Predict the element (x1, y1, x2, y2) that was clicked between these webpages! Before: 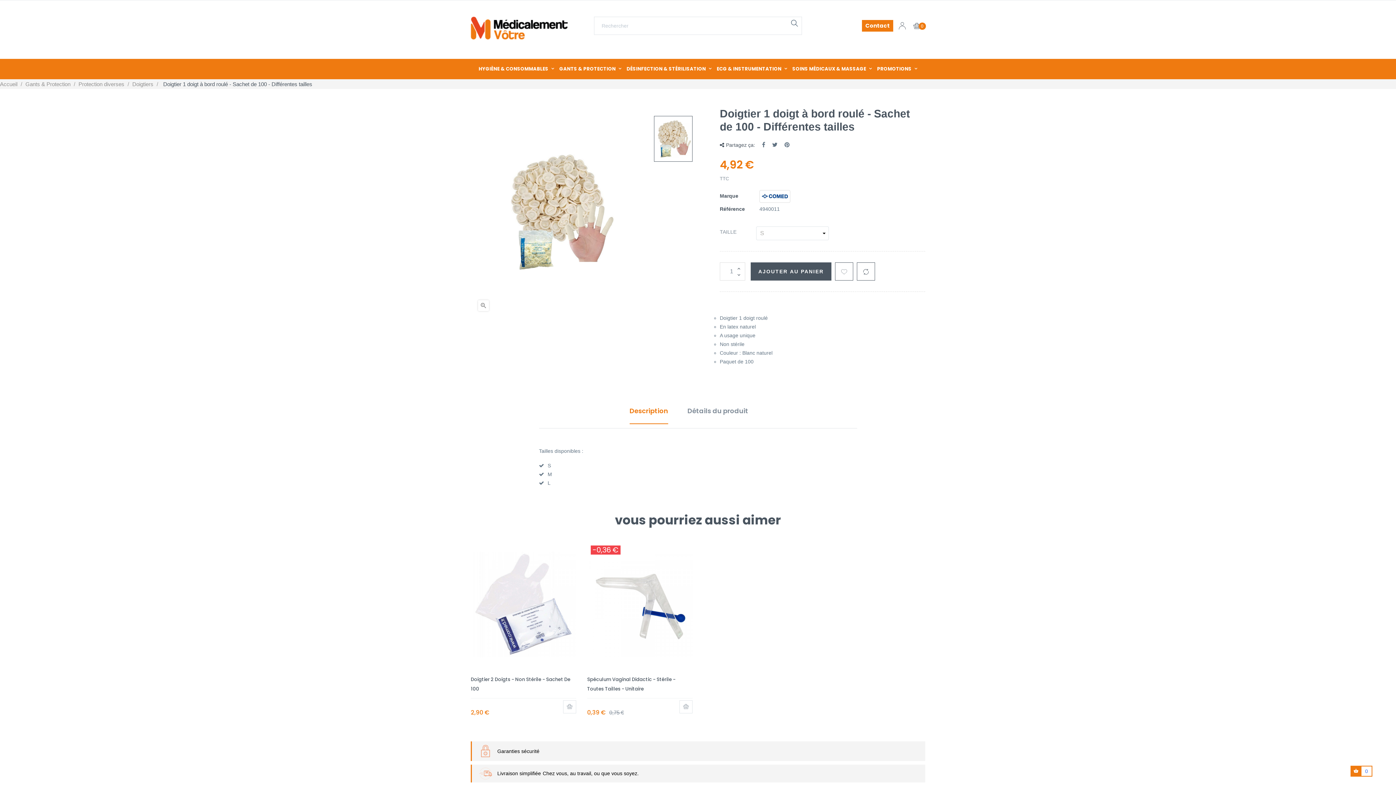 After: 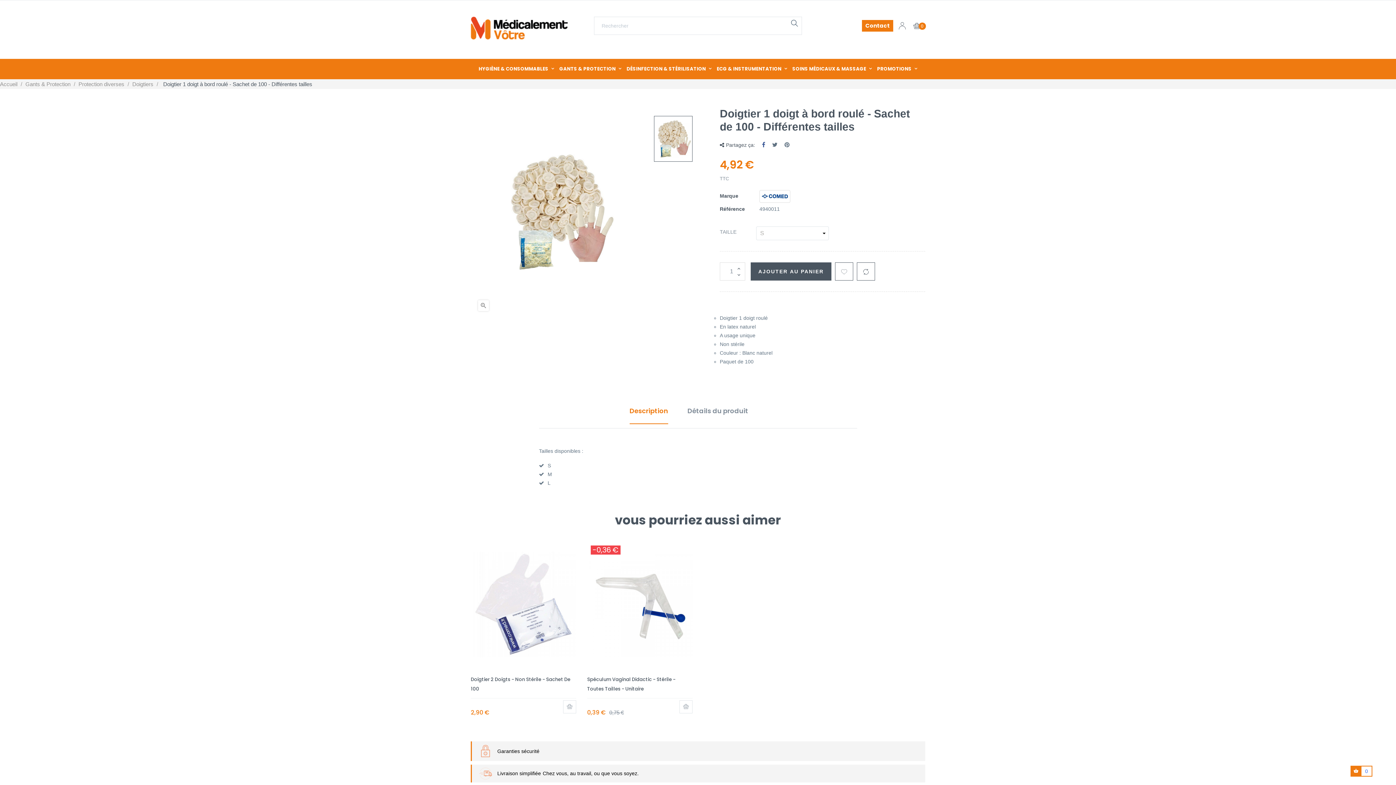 Action: label: Partager bbox: (762, 141, 765, 147)